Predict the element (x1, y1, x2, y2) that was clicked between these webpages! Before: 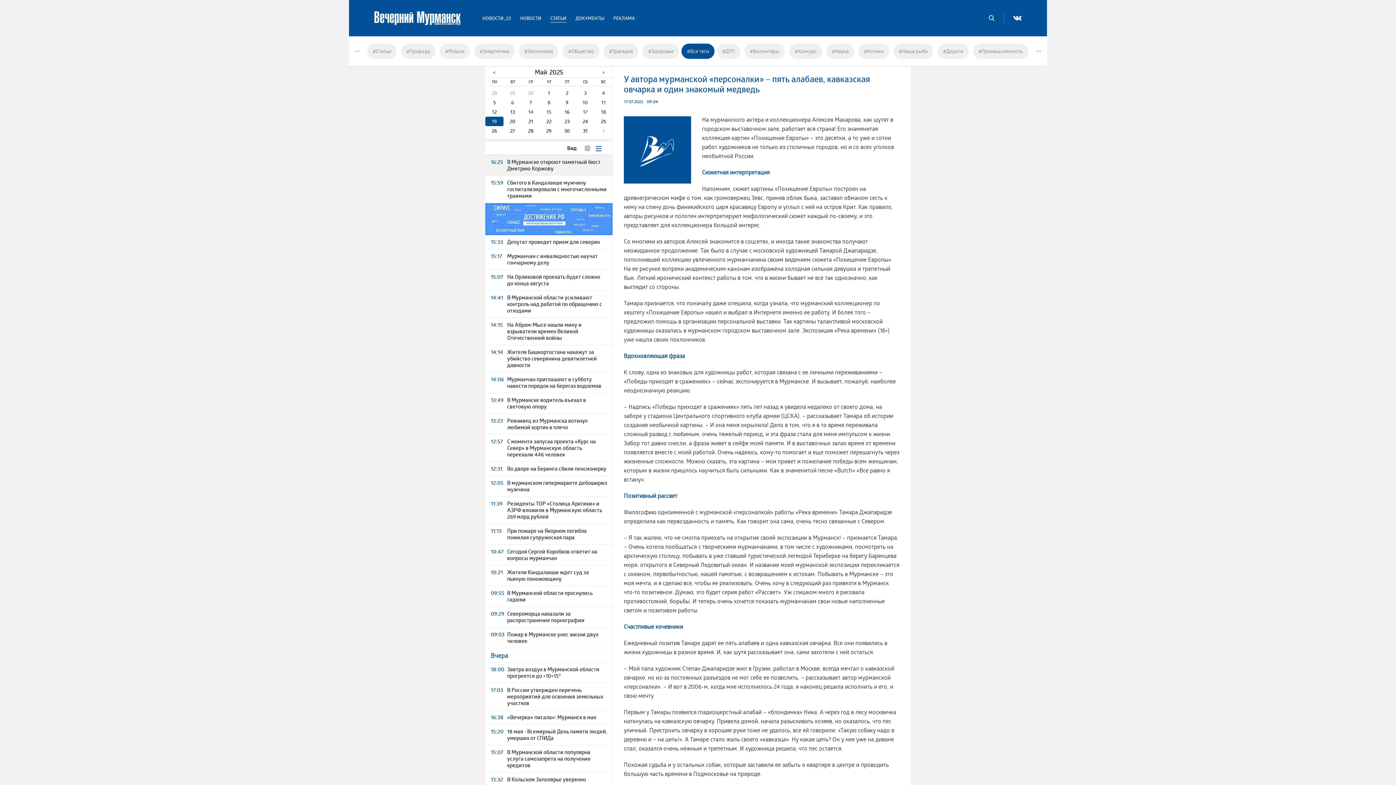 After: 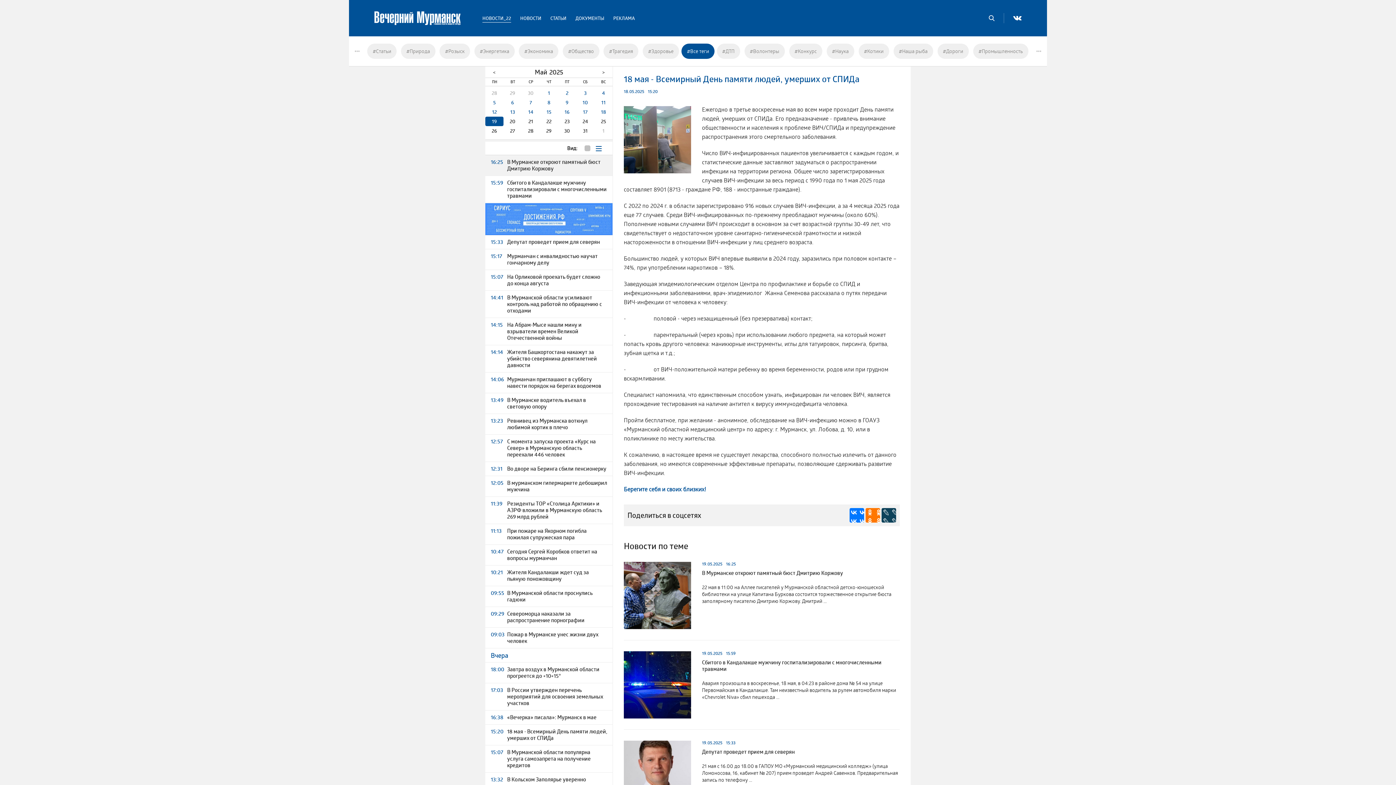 Action: label: 15:20
18 мая - Всемирный День памяти людей, умерших от СПИДа bbox: (485, 725, 612, 745)